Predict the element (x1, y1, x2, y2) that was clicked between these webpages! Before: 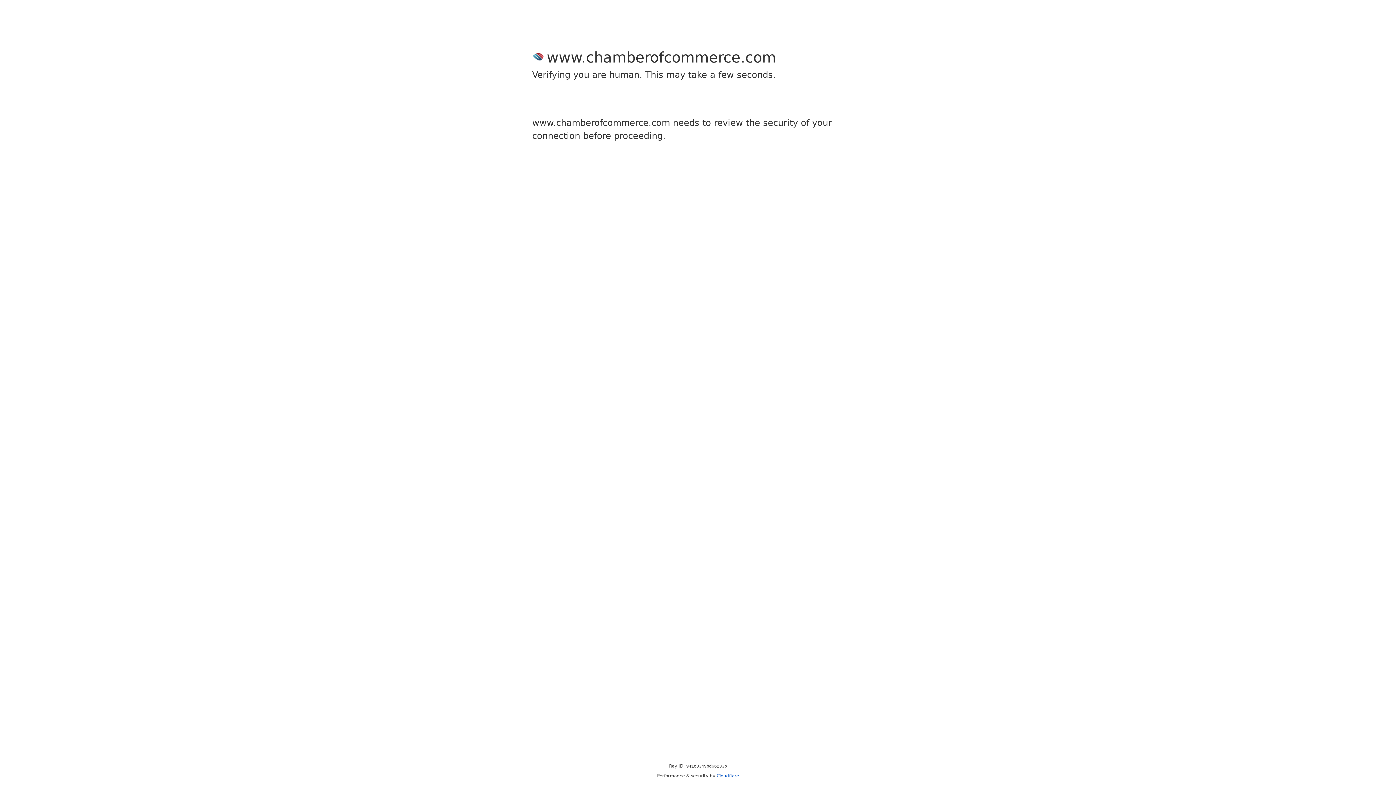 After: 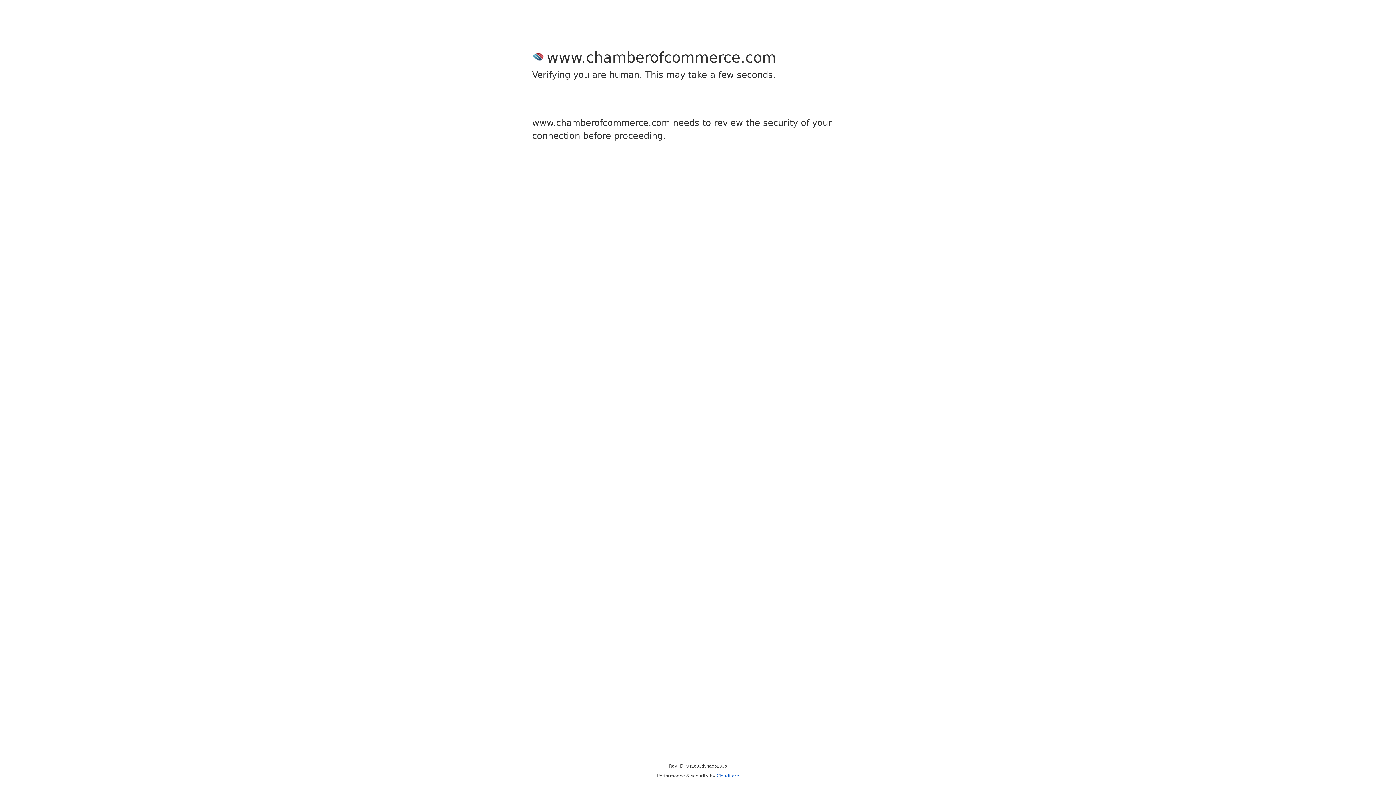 Action: label: Cloudflare bbox: (716, 773, 739, 778)